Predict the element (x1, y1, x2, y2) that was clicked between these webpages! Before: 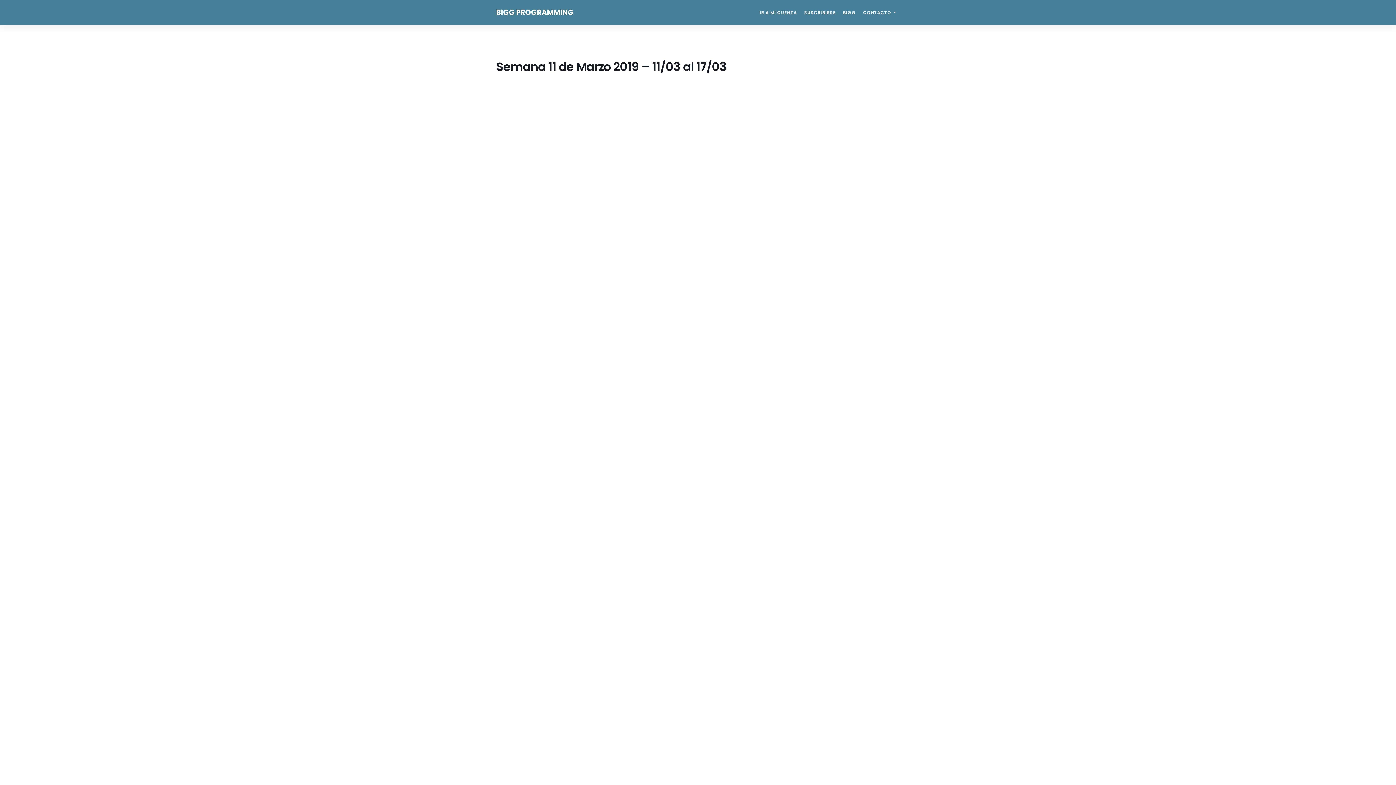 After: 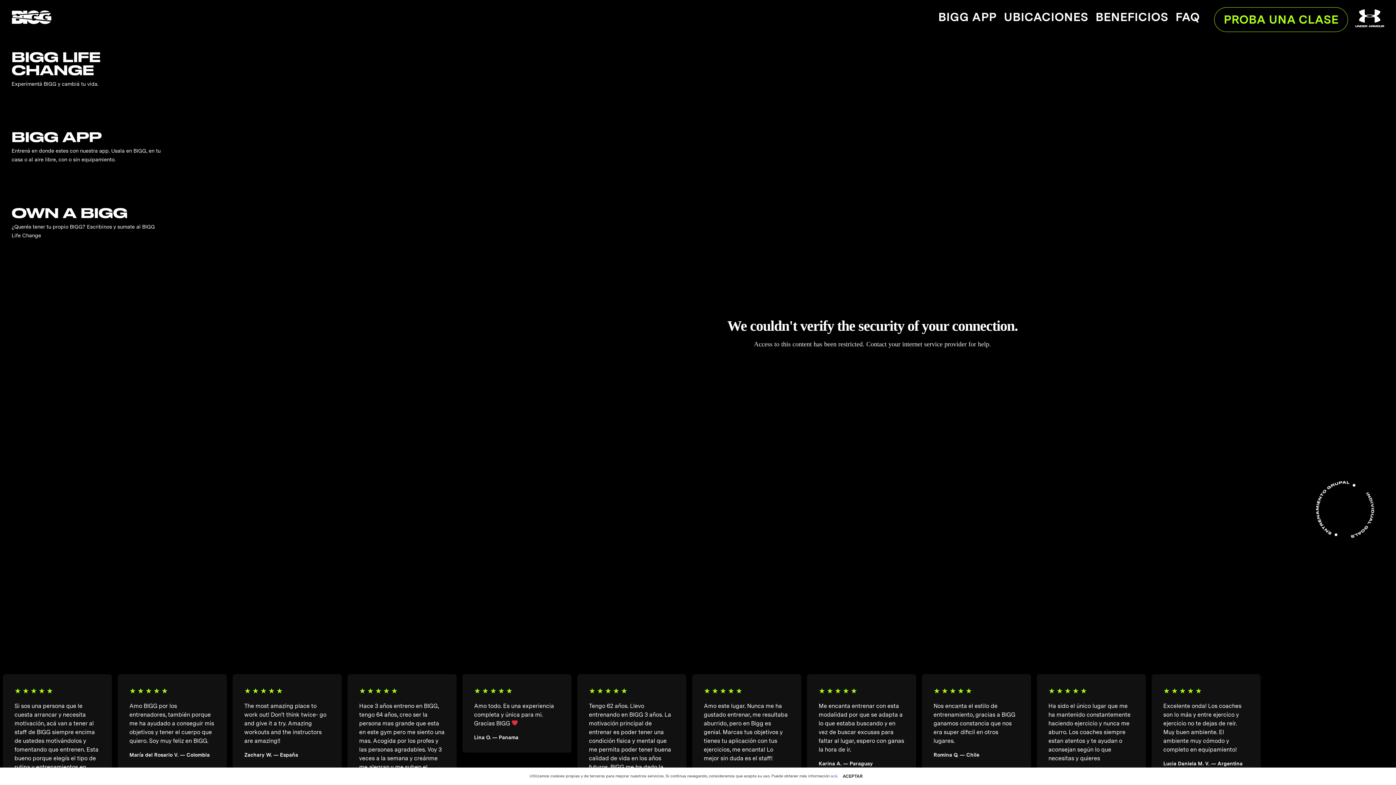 Action: bbox: (839, 5, 859, 19) label: BIGG